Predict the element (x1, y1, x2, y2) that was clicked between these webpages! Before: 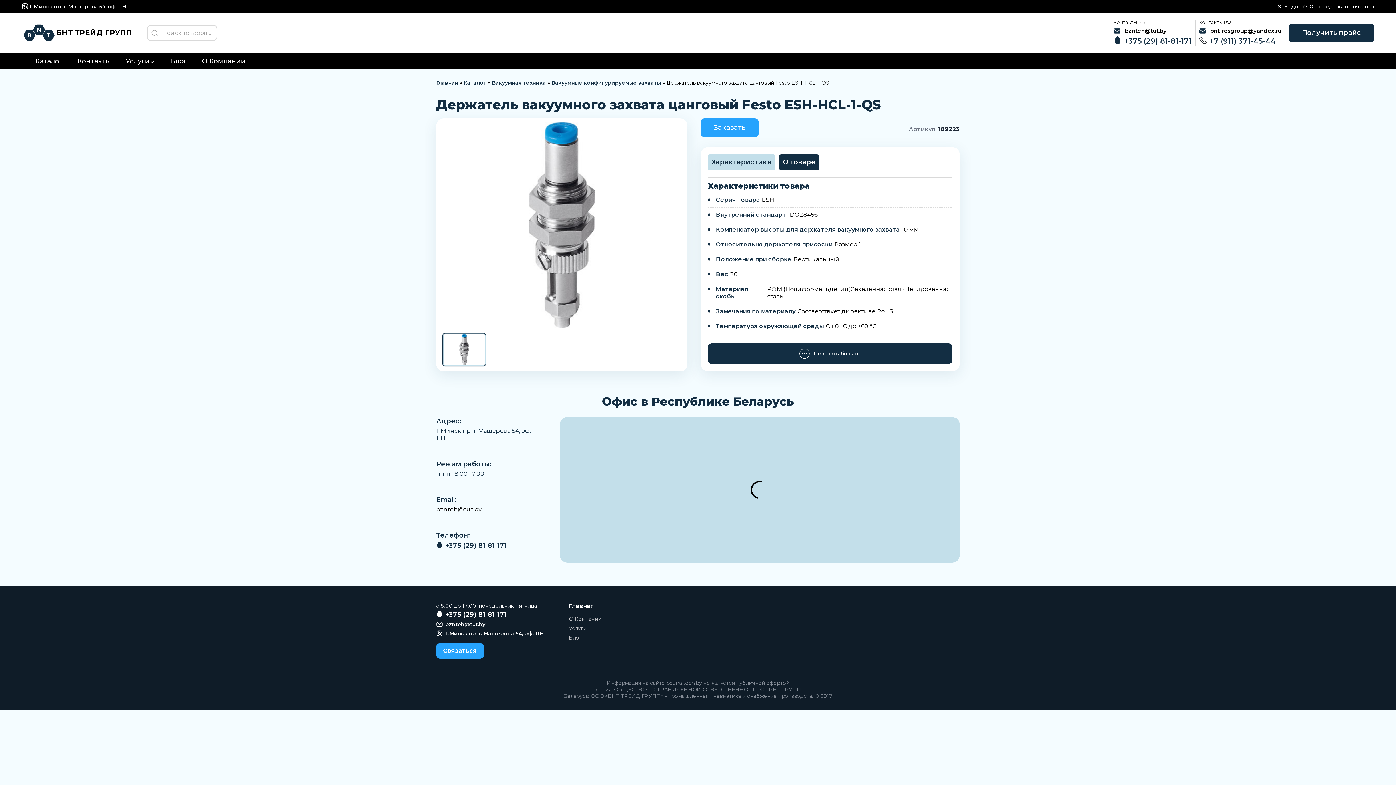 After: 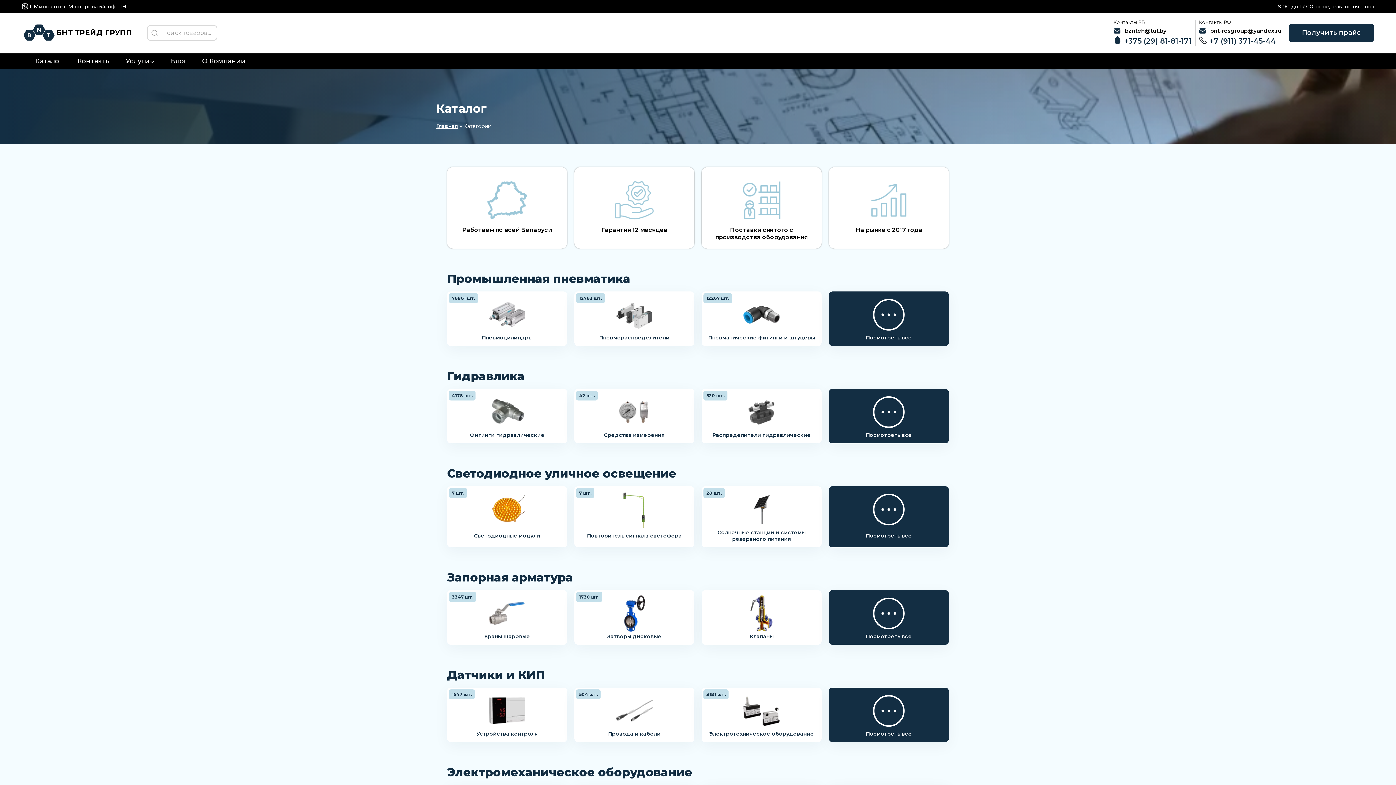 Action: bbox: (27, 53, 70, 68) label: Каталог